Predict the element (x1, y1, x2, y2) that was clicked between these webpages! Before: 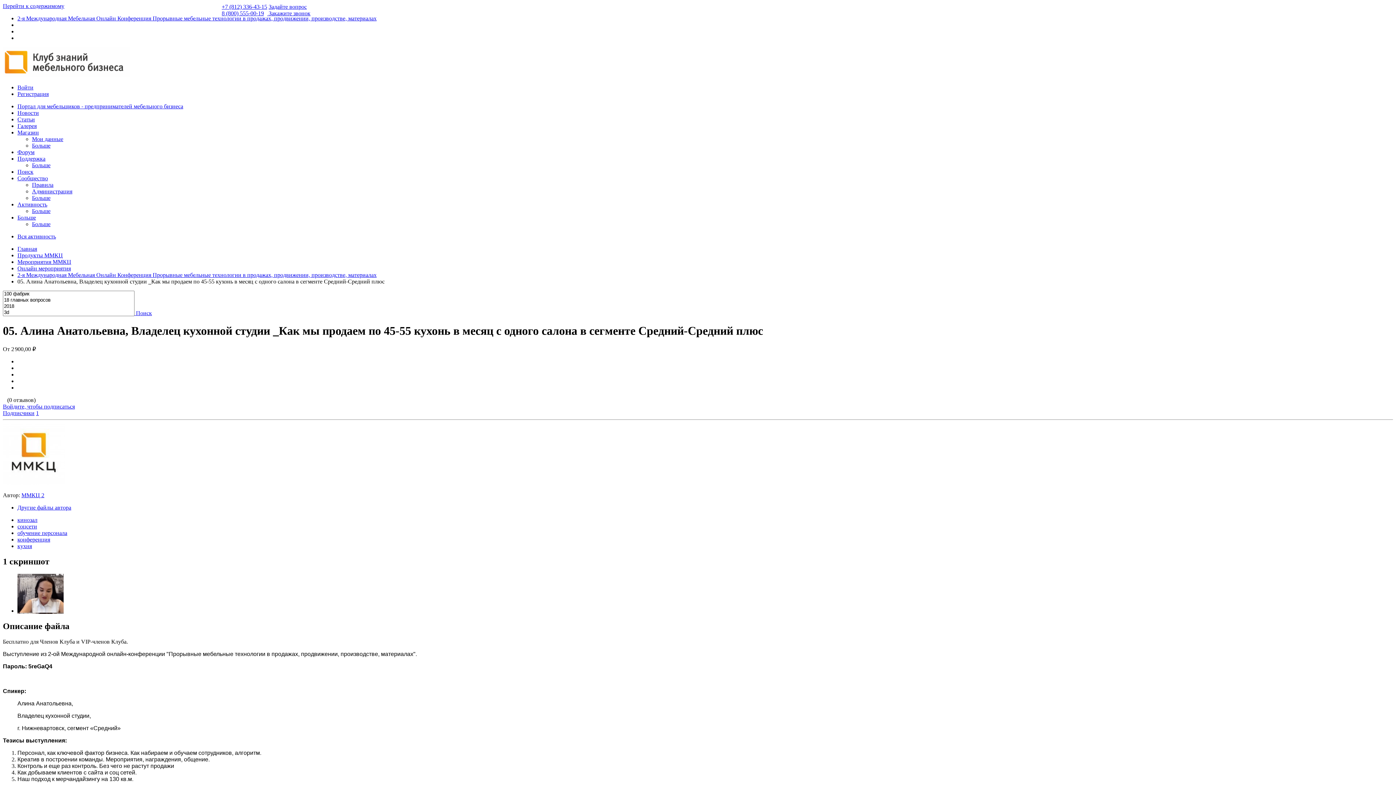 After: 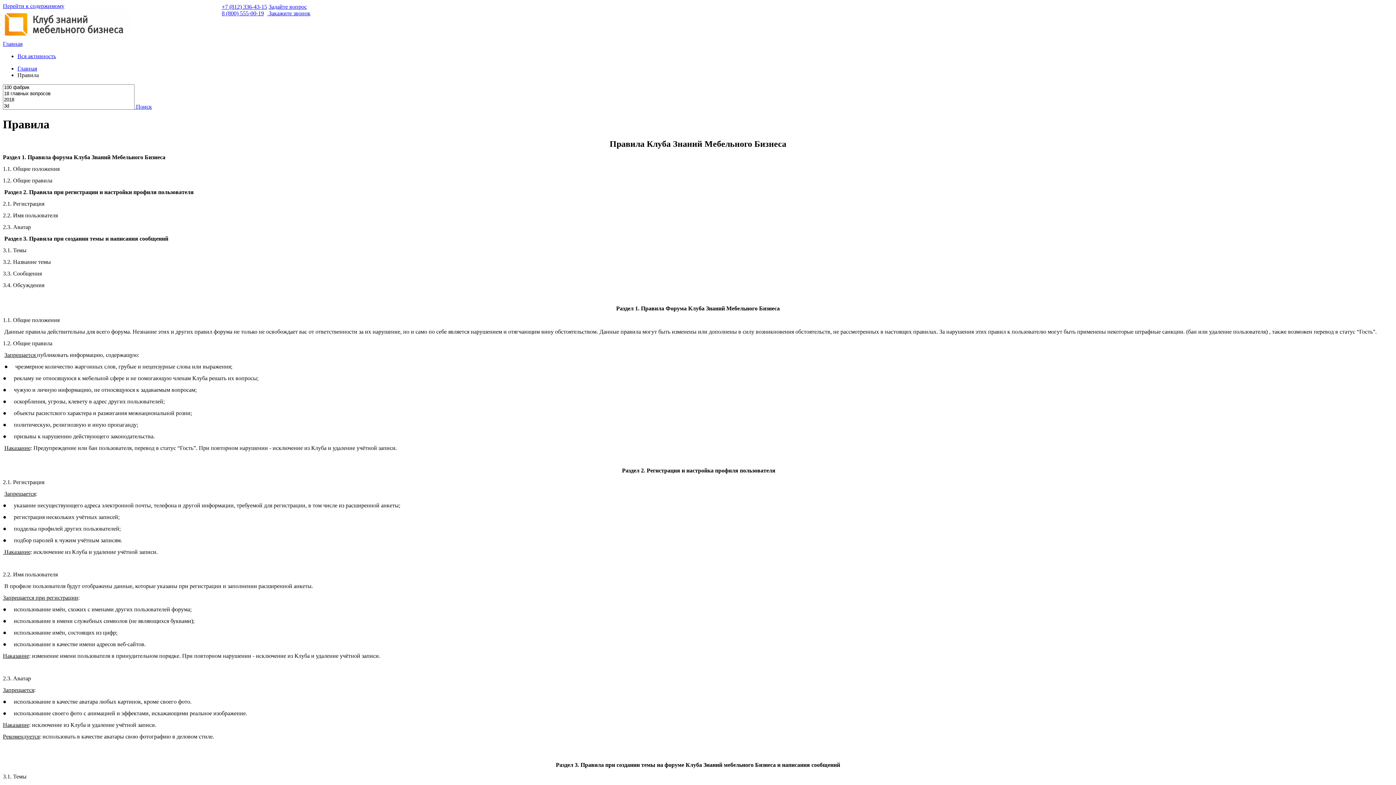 Action: bbox: (32, 181, 53, 188) label: Правила